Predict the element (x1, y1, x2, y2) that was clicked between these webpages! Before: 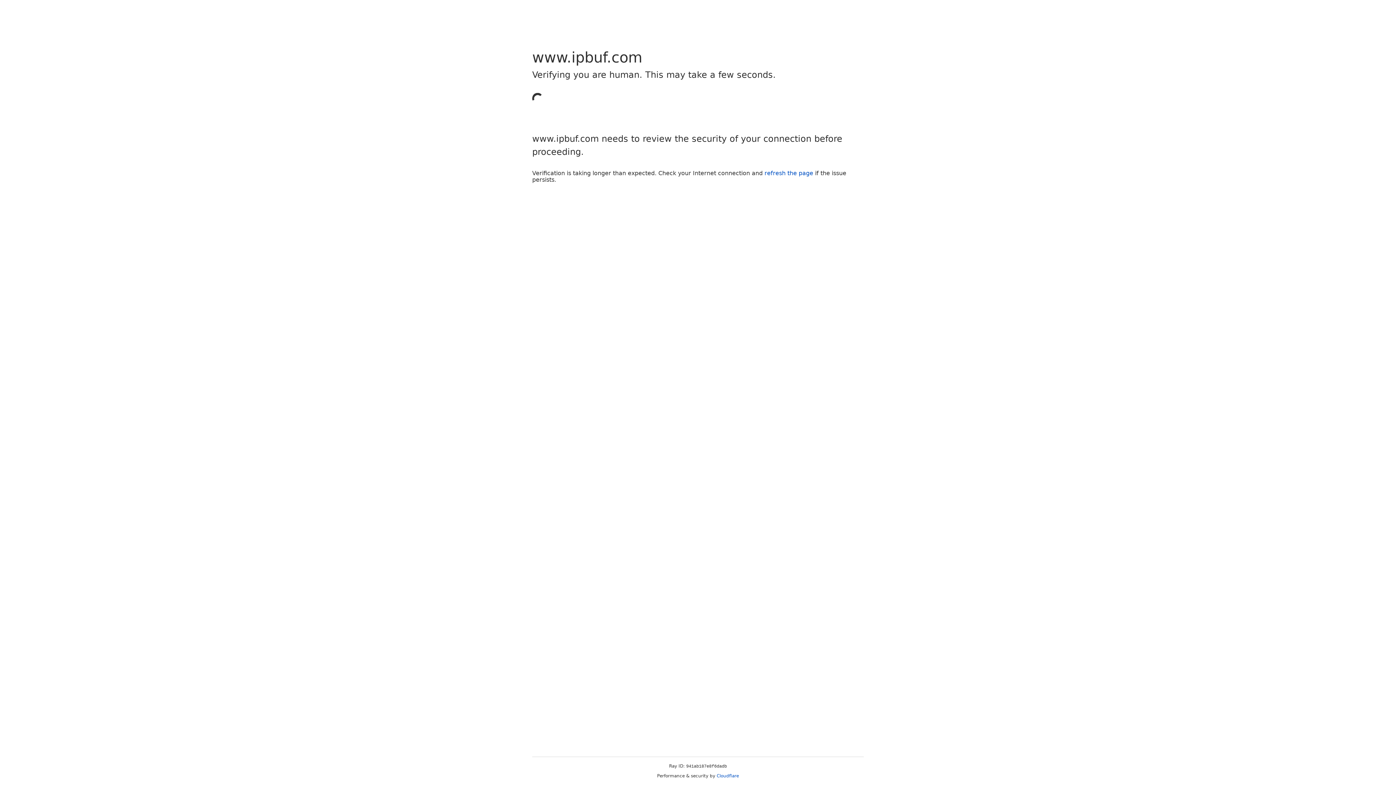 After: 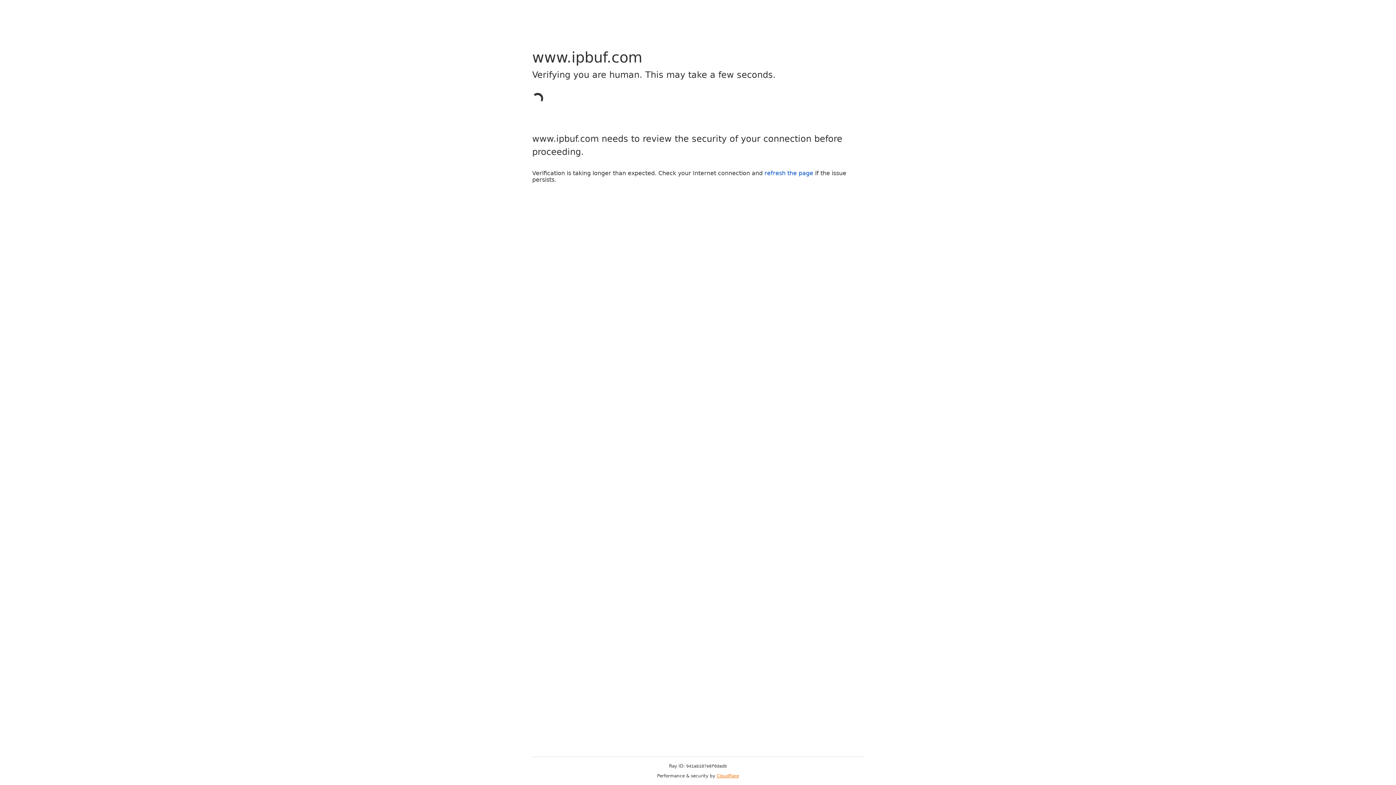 Action: label: Cloudflare bbox: (716, 773, 739, 778)